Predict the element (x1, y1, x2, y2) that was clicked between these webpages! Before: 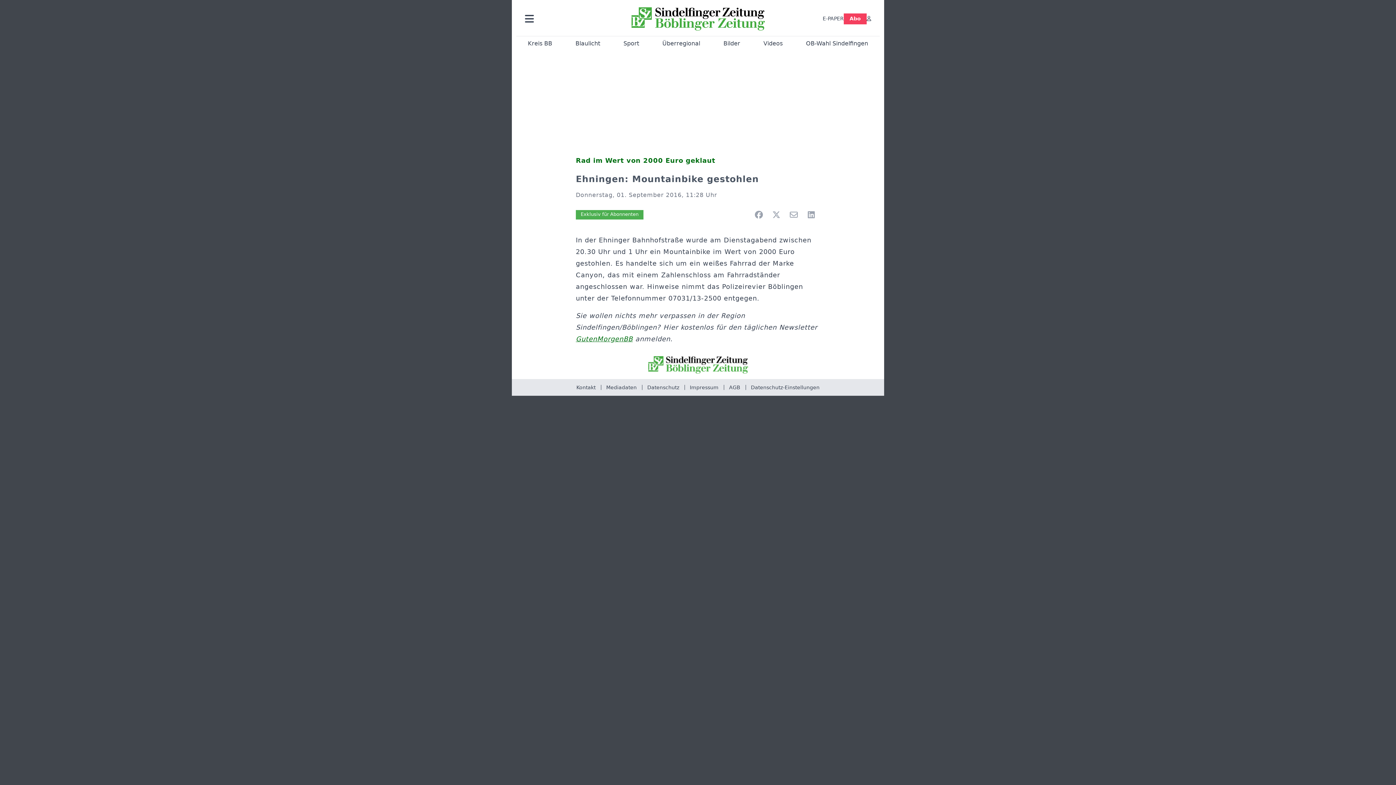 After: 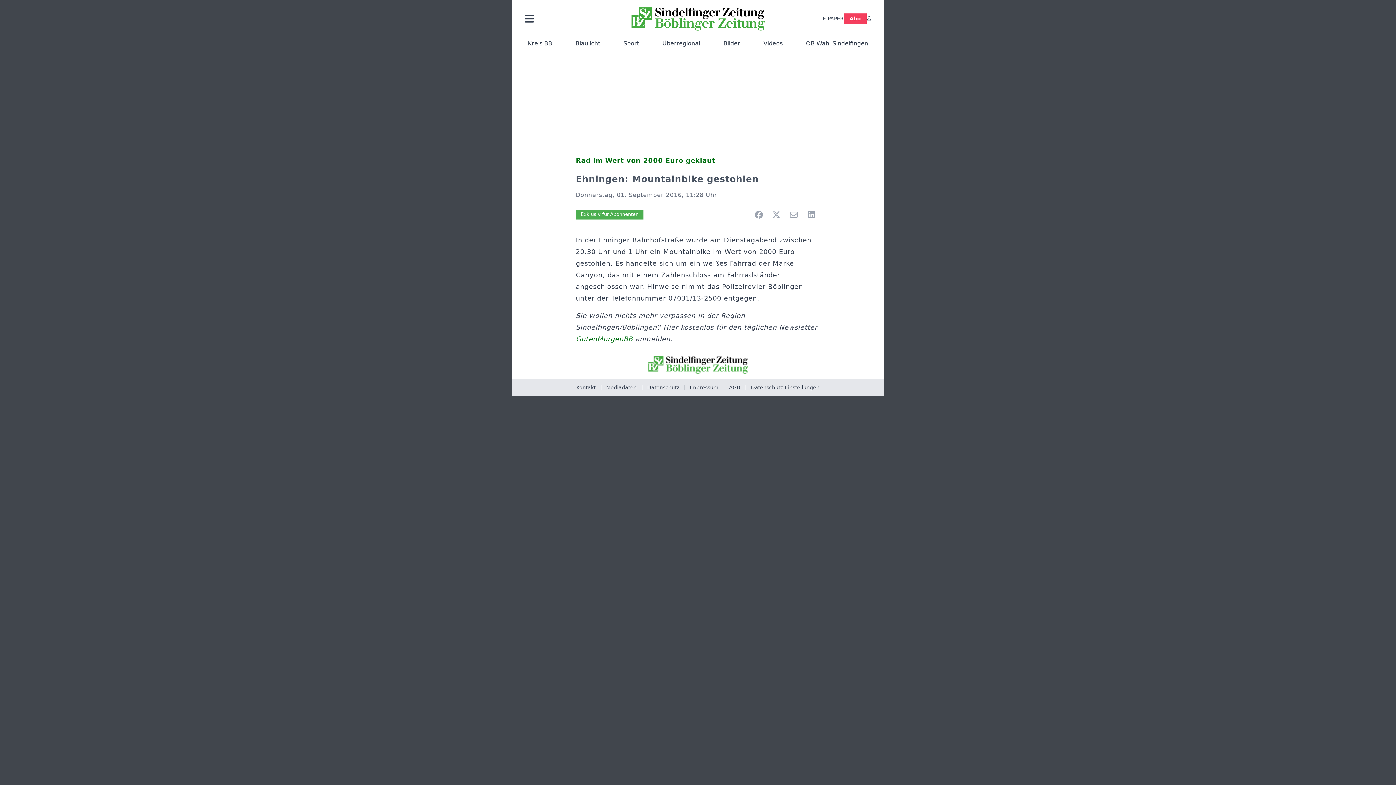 Action: label: Bei LinkedIn teilen bbox: (803, 206, 819, 222)